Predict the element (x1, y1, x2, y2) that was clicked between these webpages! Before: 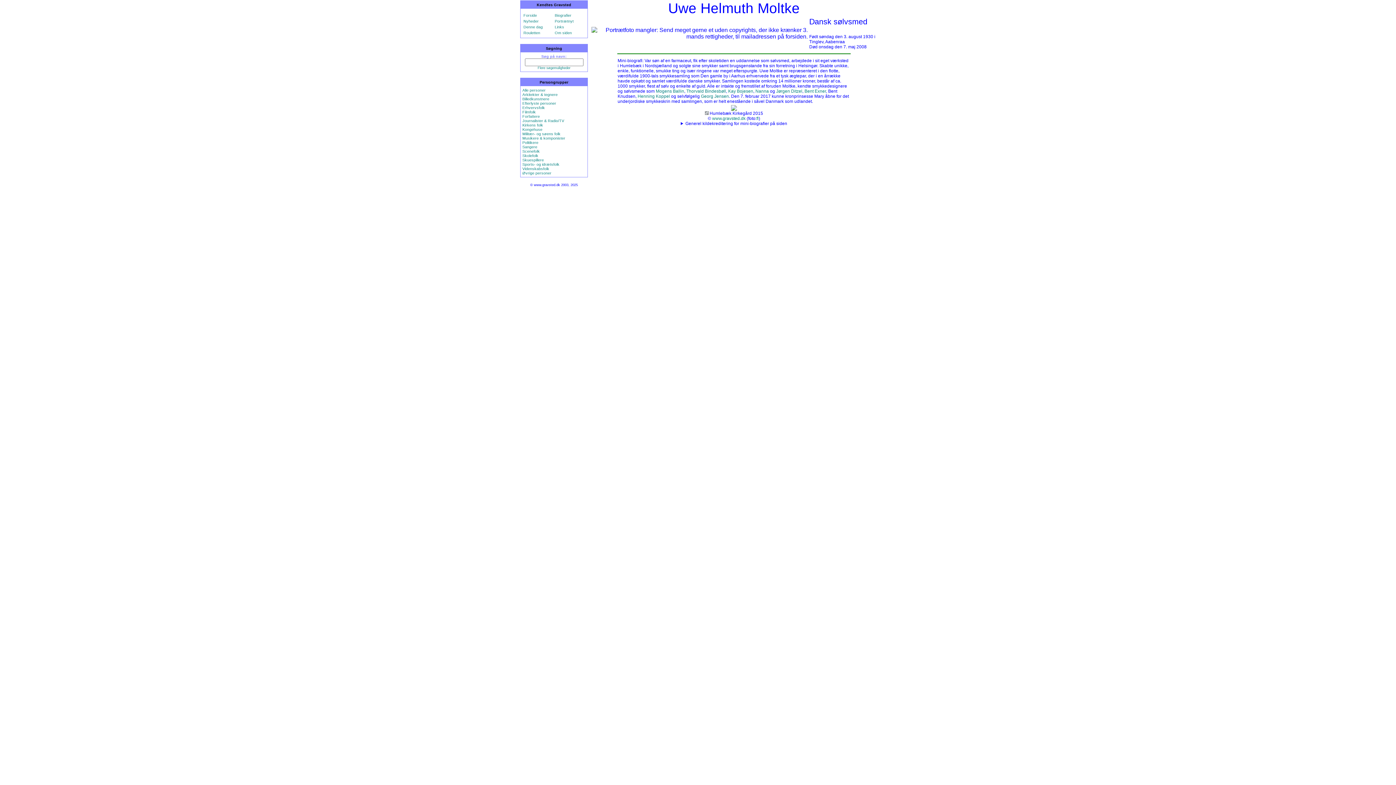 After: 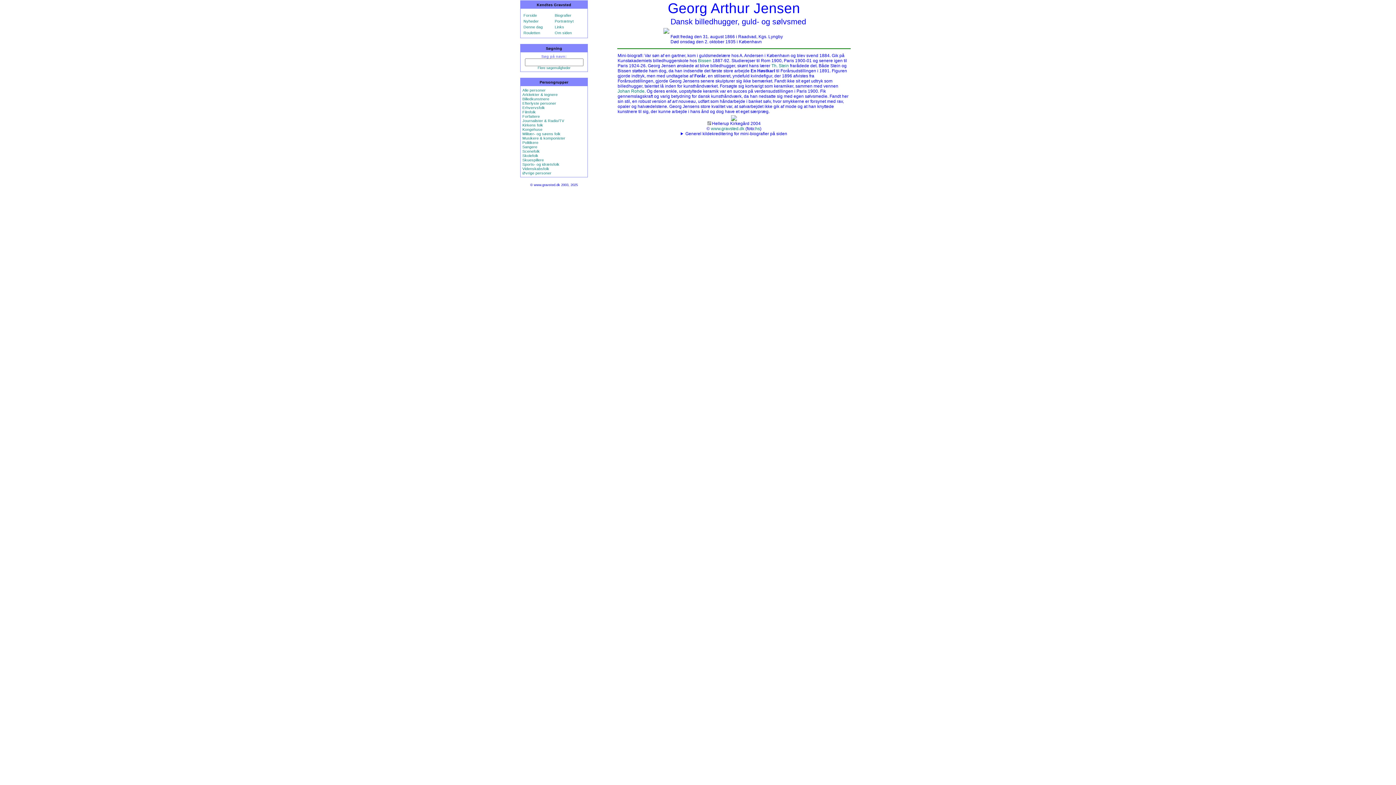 Action: label: Georg Jensen bbox: (701, 93, 729, 98)